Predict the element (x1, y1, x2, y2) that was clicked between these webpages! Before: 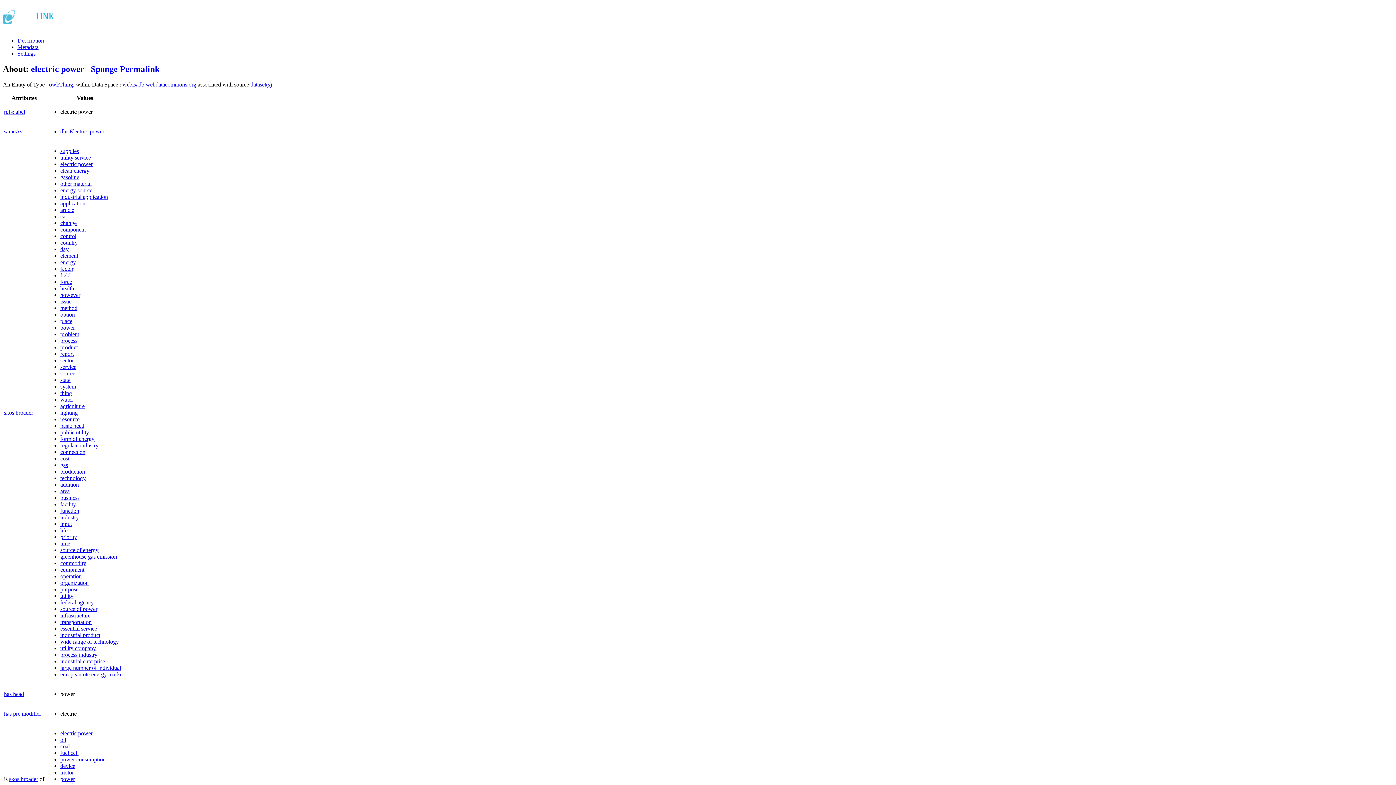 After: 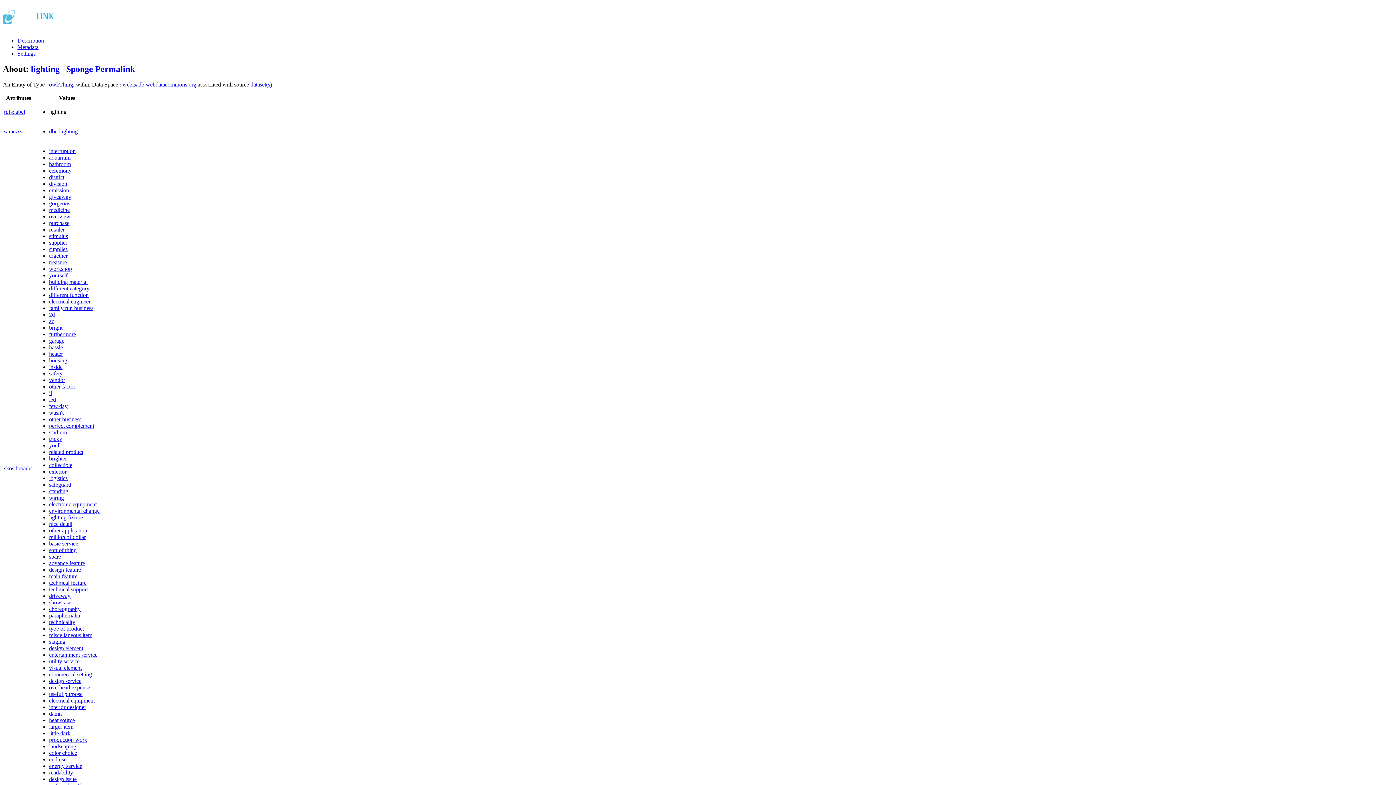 Action: label: lighting bbox: (60, 409, 77, 415)